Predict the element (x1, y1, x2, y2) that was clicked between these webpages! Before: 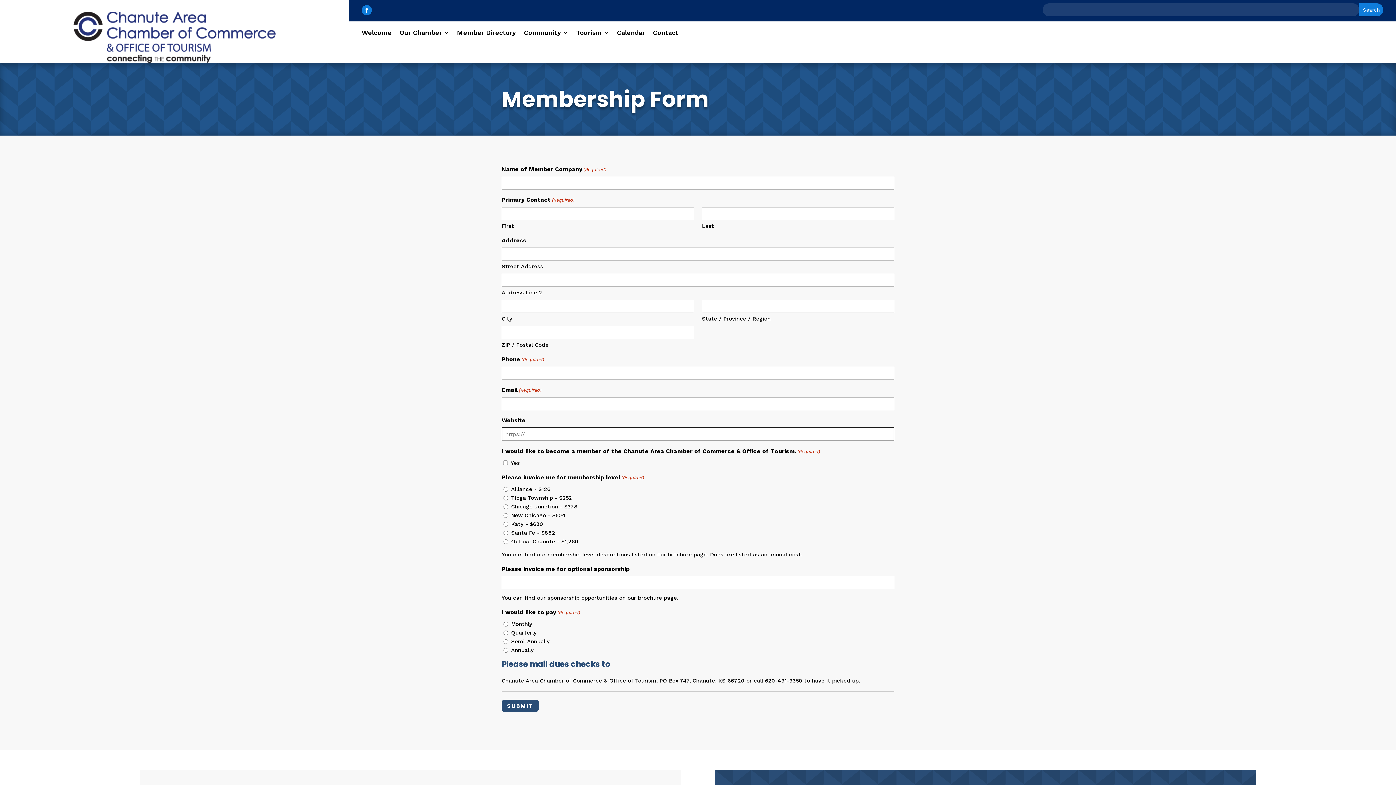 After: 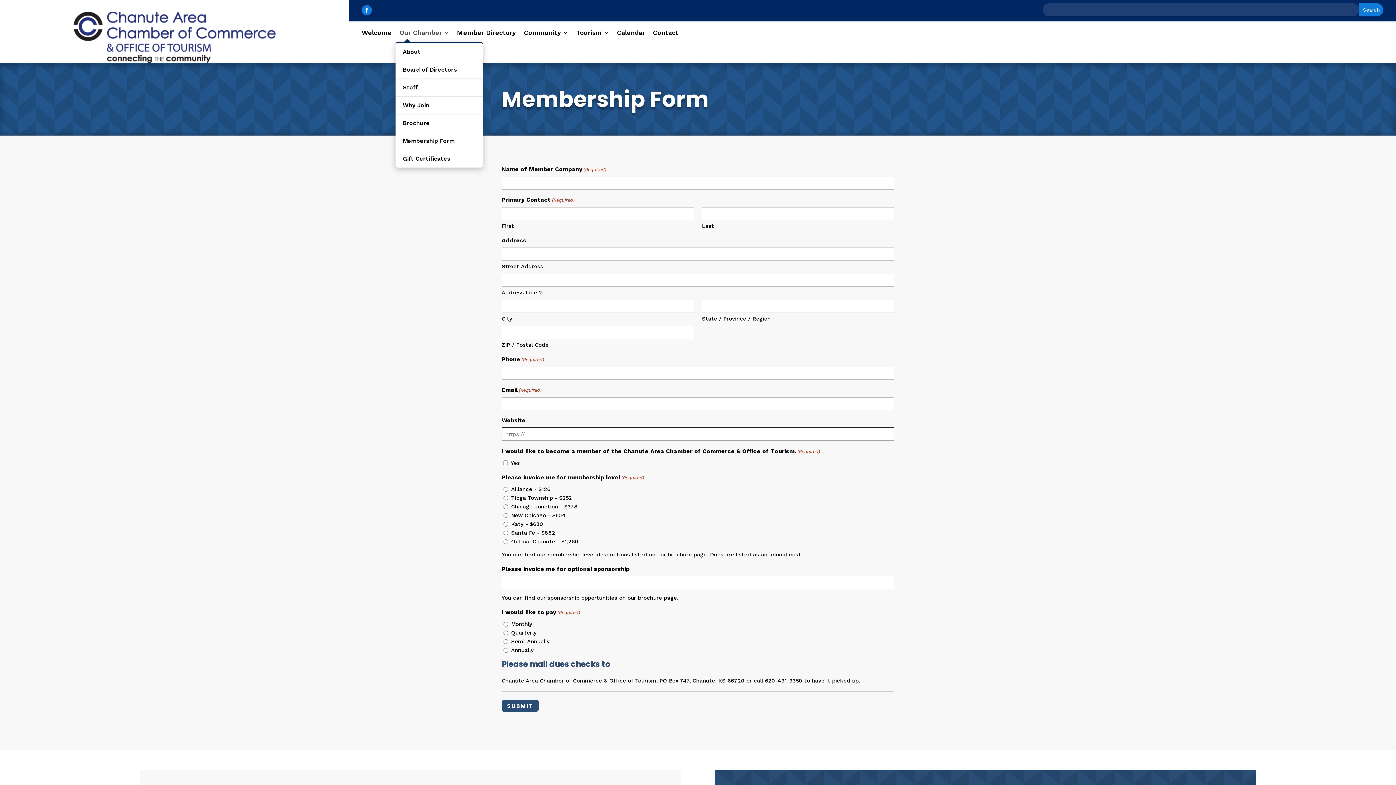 Action: label: Our Chamber bbox: (399, 30, 449, 42)